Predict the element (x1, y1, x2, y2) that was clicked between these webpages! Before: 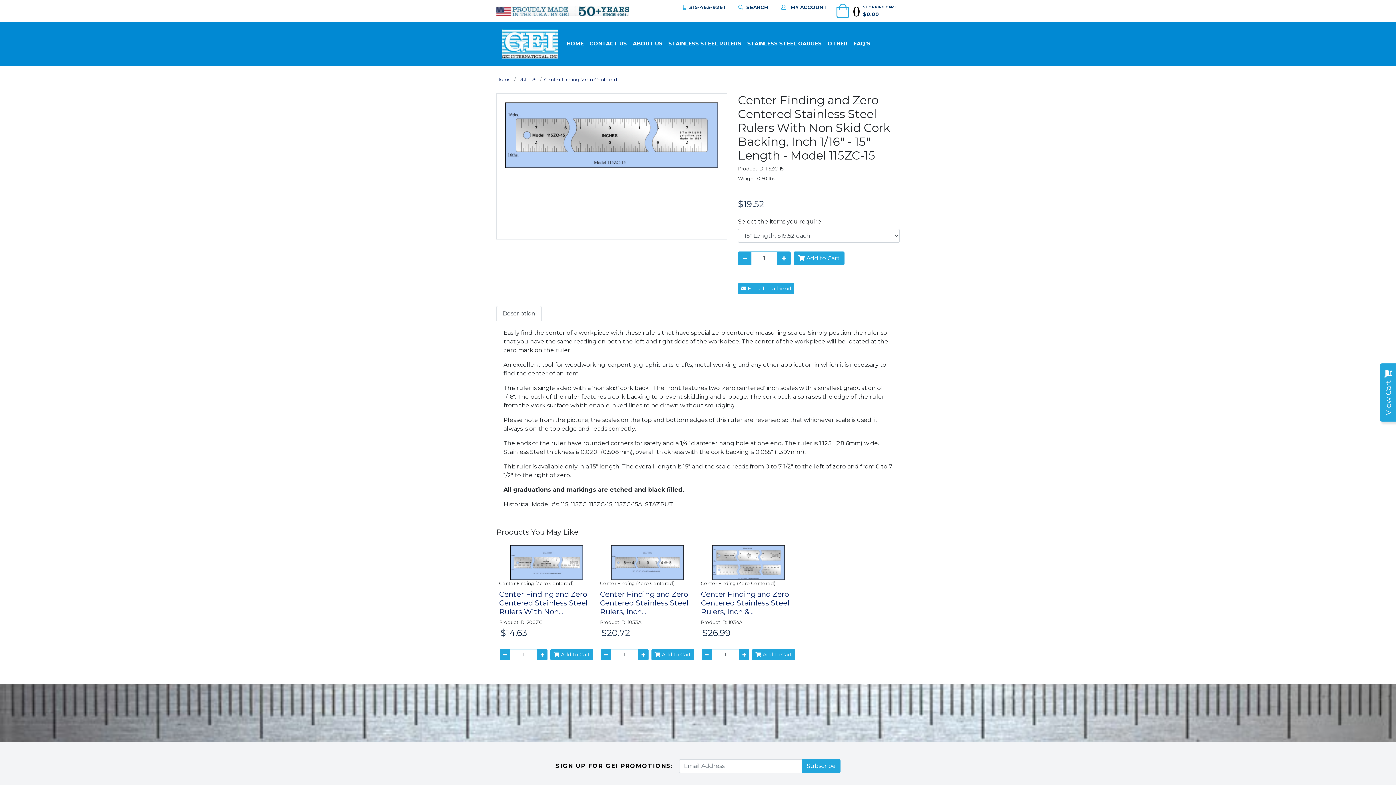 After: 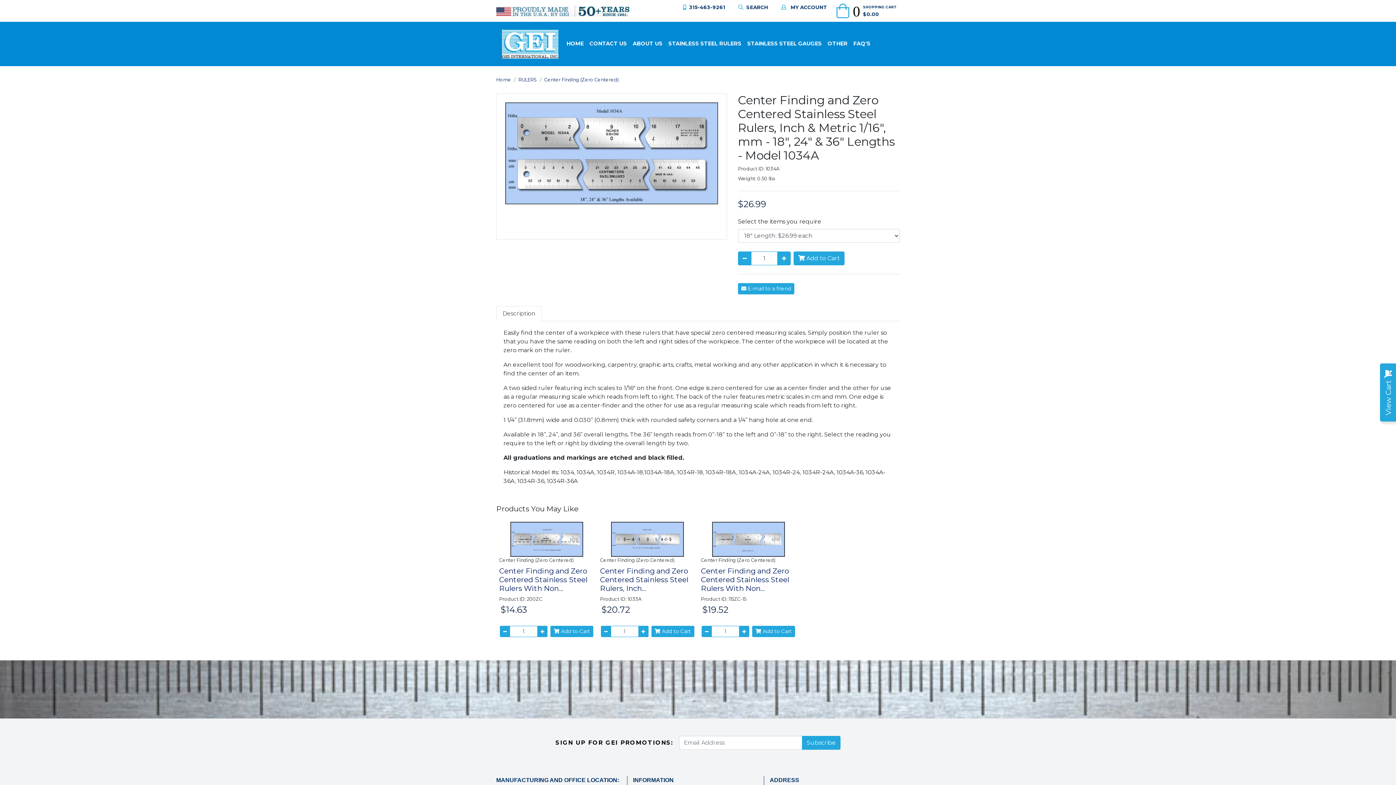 Action: bbox: (712, 545, 785, 580)